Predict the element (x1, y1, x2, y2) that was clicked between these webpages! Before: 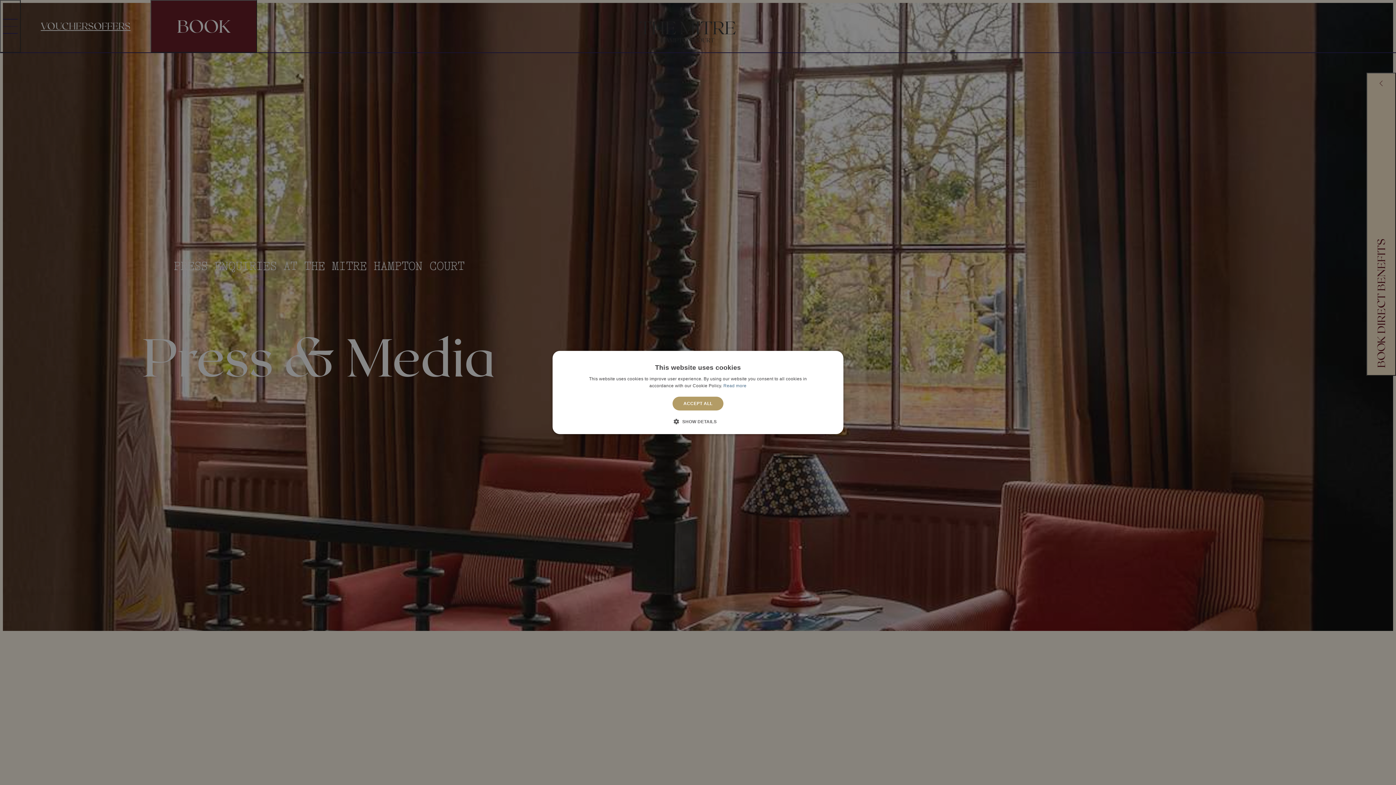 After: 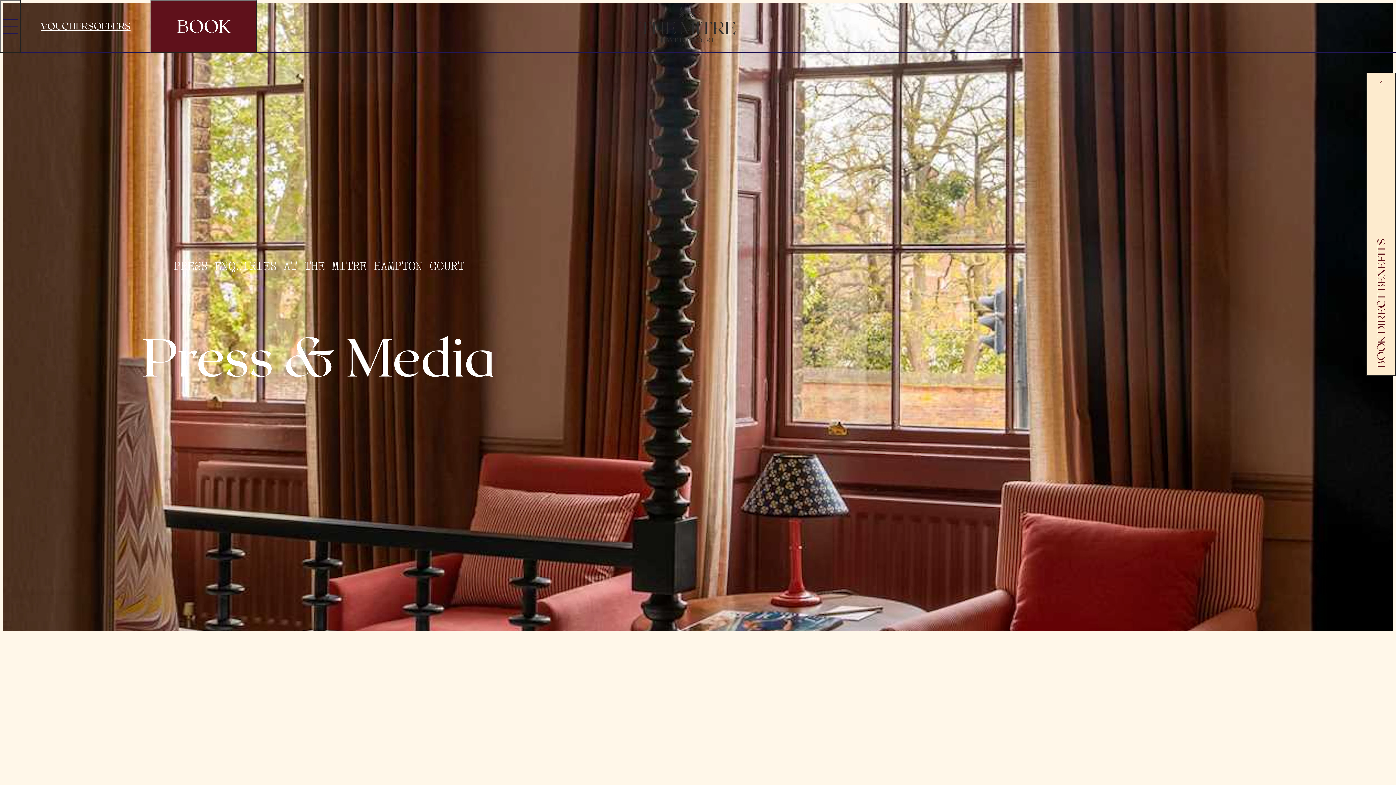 Action: bbox: (672, 396, 723, 410) label: ACCEPT ALL